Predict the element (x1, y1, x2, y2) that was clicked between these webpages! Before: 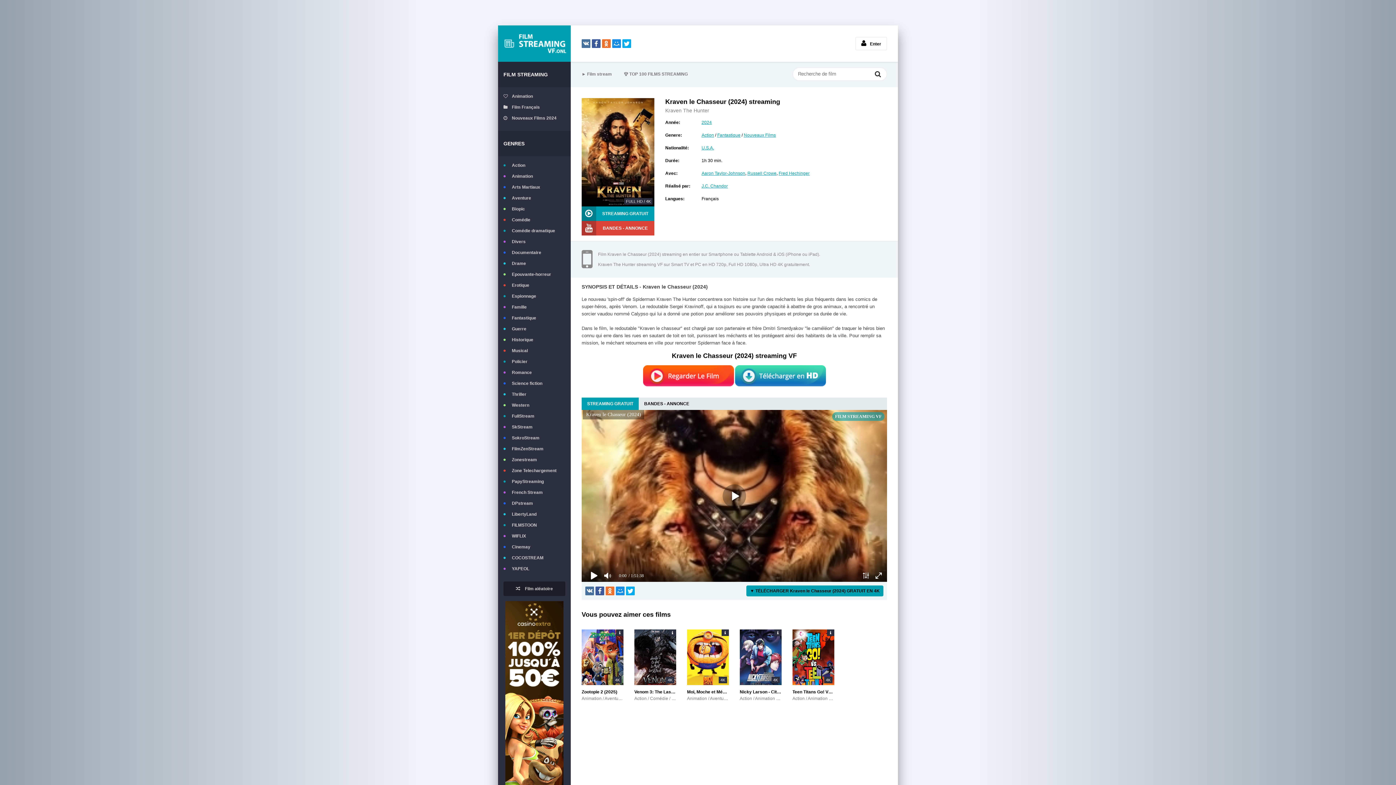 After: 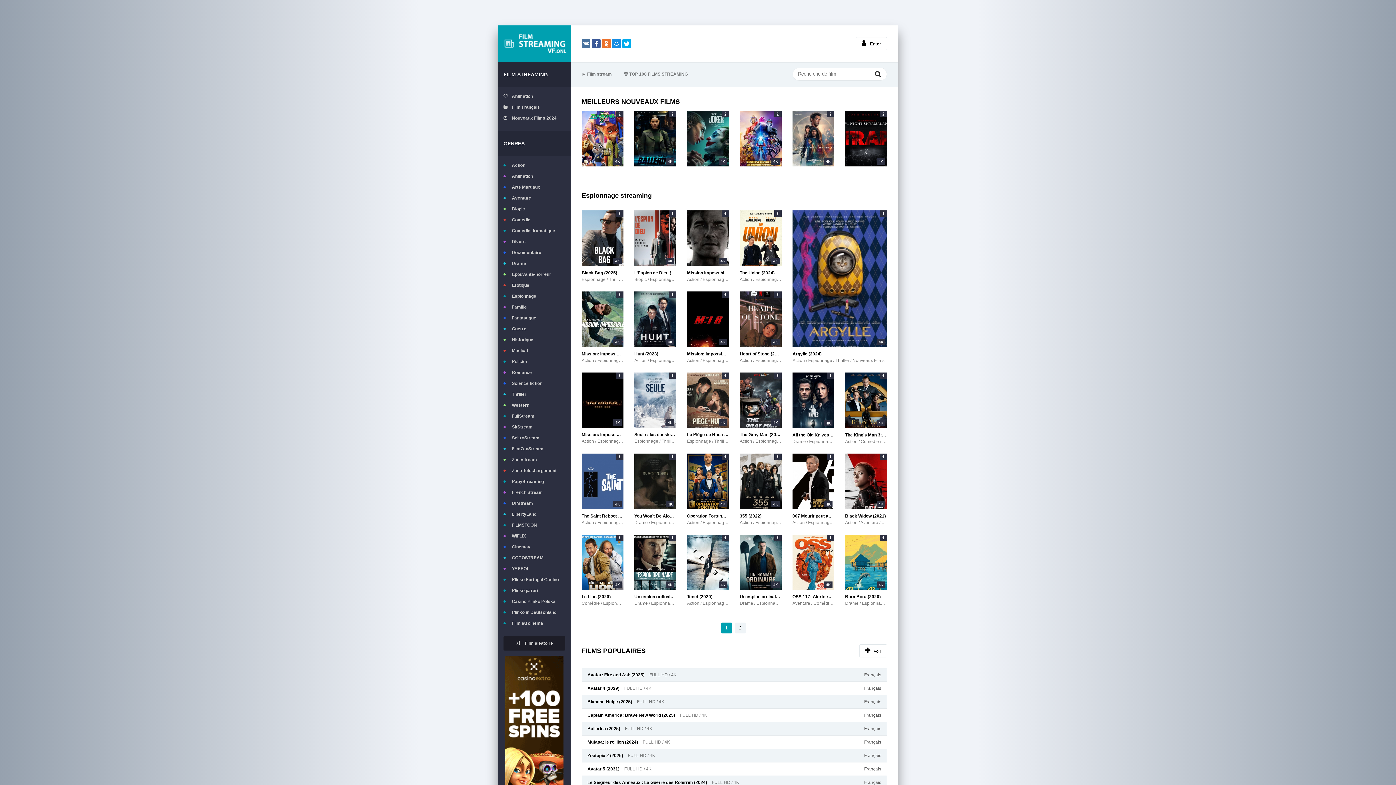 Action: label: Espionnage bbox: (503, 292, 565, 300)